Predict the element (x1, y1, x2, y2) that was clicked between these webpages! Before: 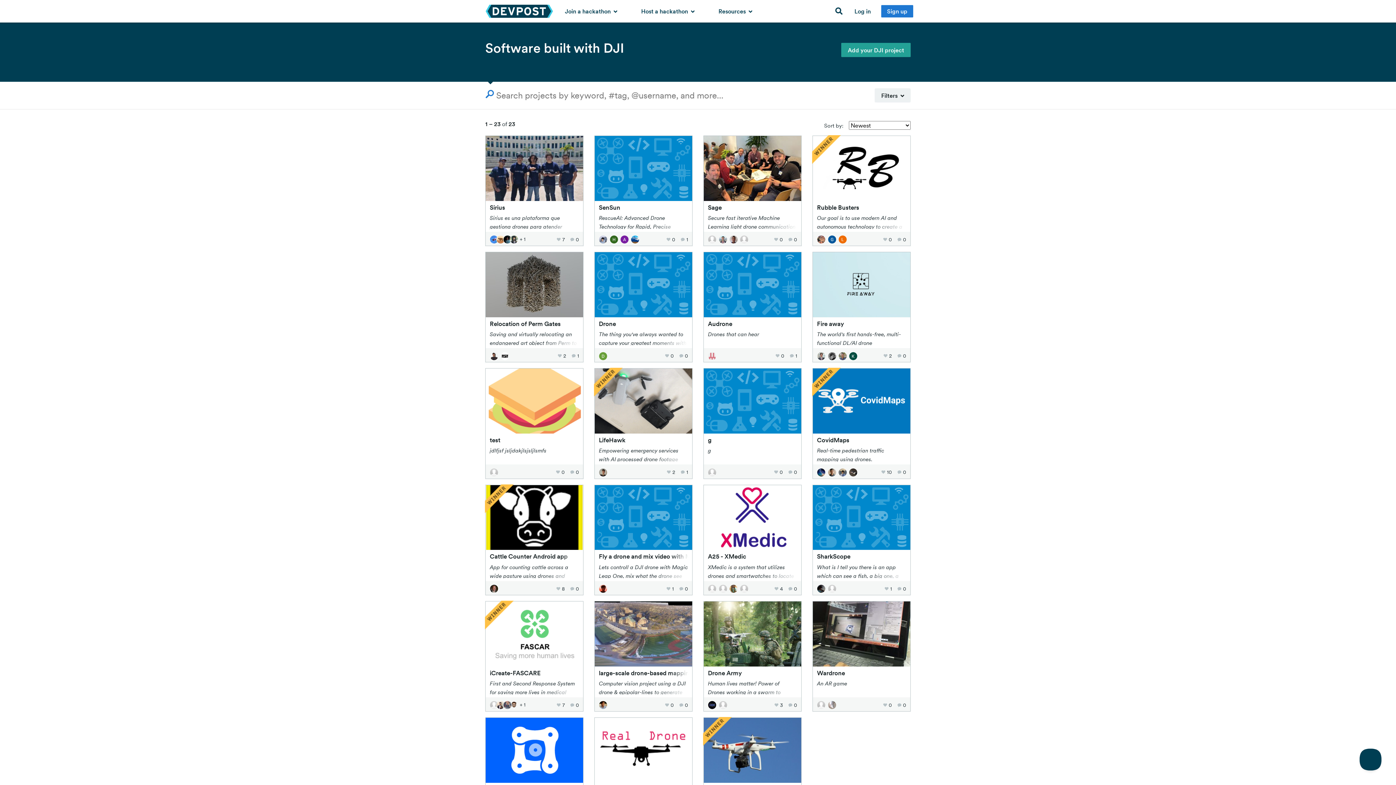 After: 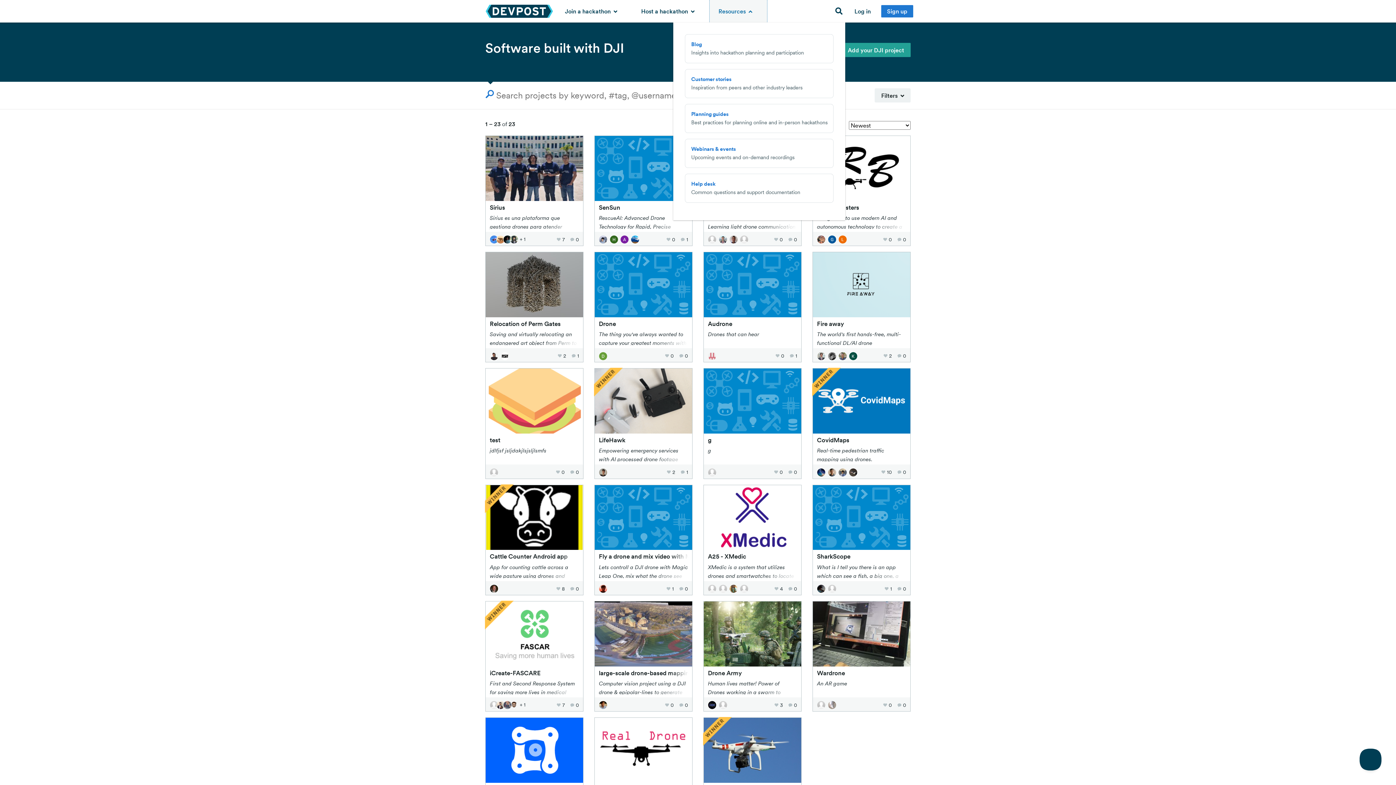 Action: bbox: (709, 0, 767, 22) label: Resources 